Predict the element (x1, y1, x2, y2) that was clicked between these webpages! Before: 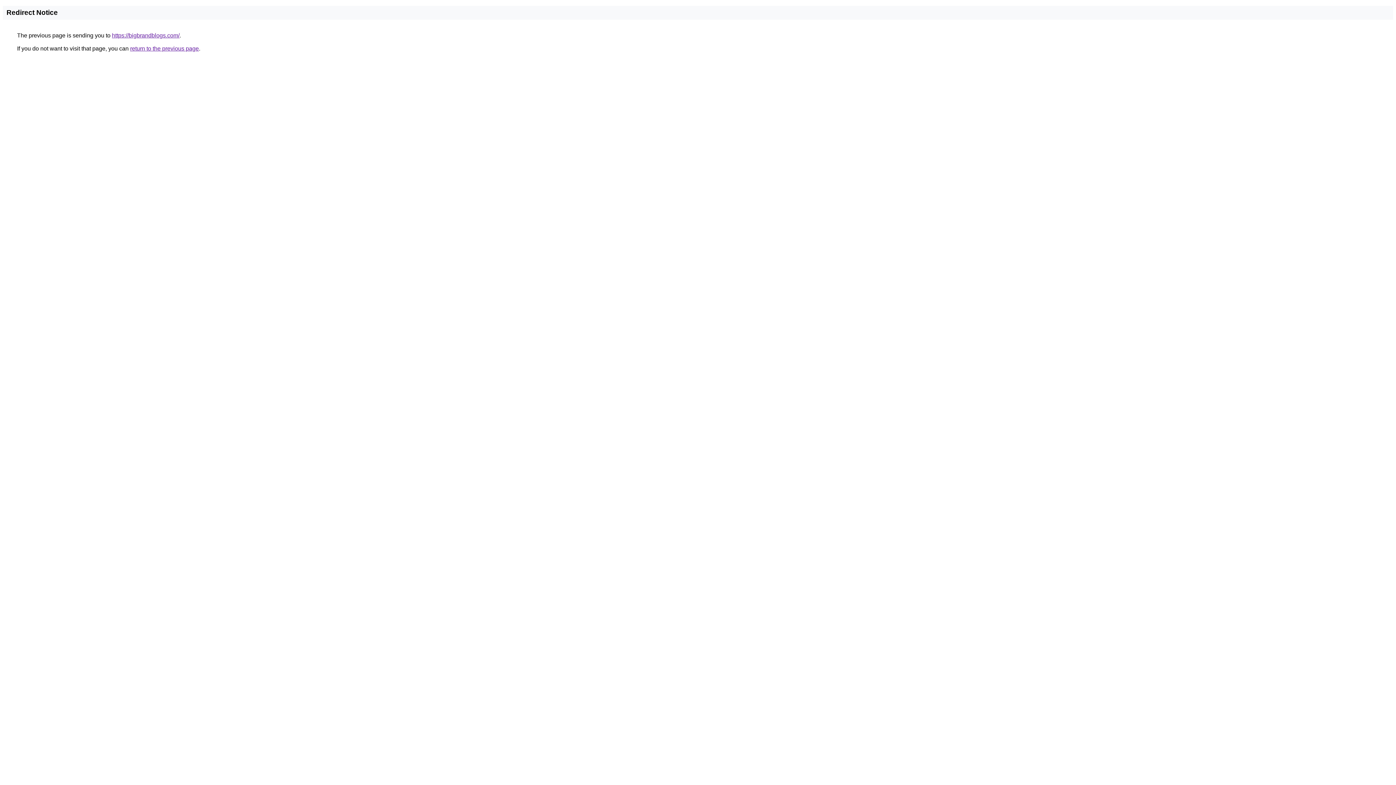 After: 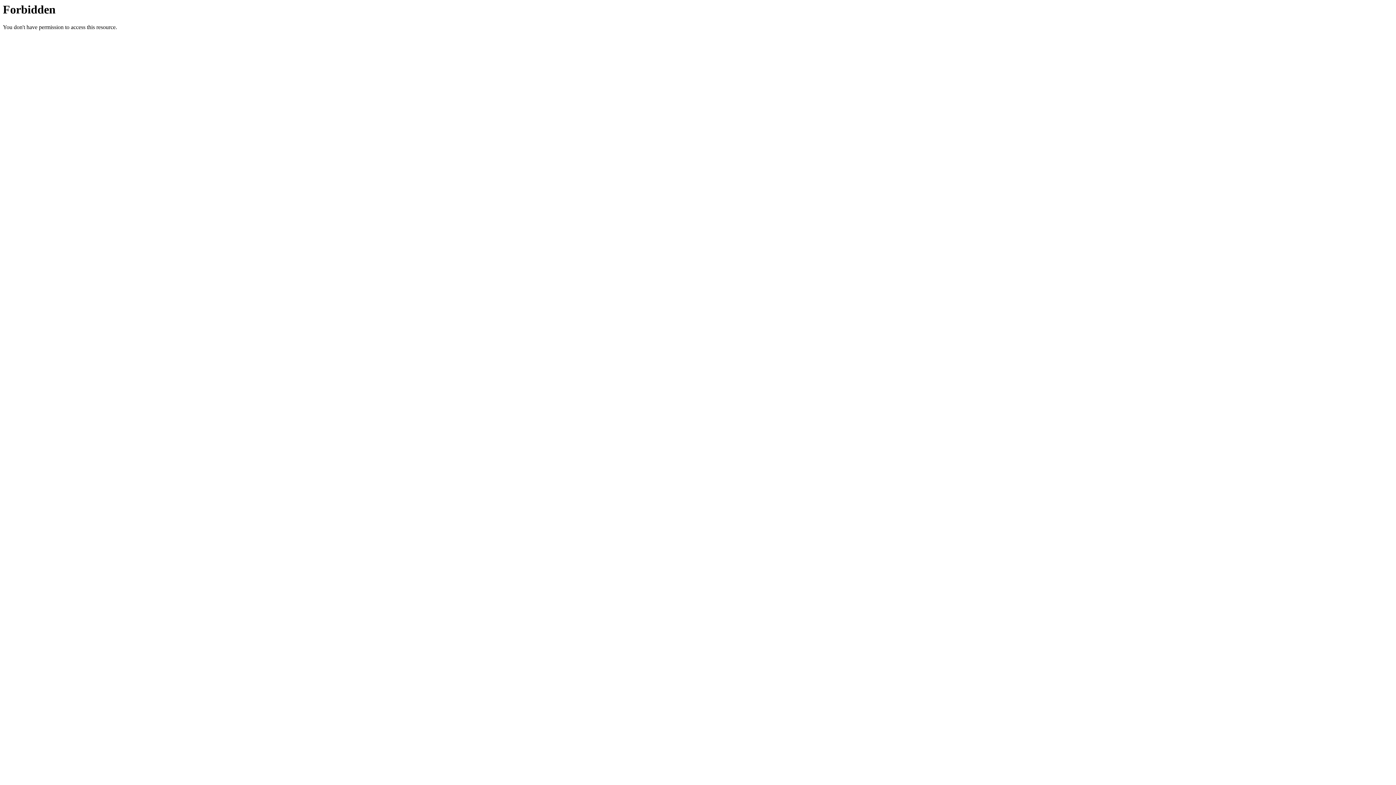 Action: label: https://bigbrandblogs.com/ bbox: (112, 32, 179, 38)